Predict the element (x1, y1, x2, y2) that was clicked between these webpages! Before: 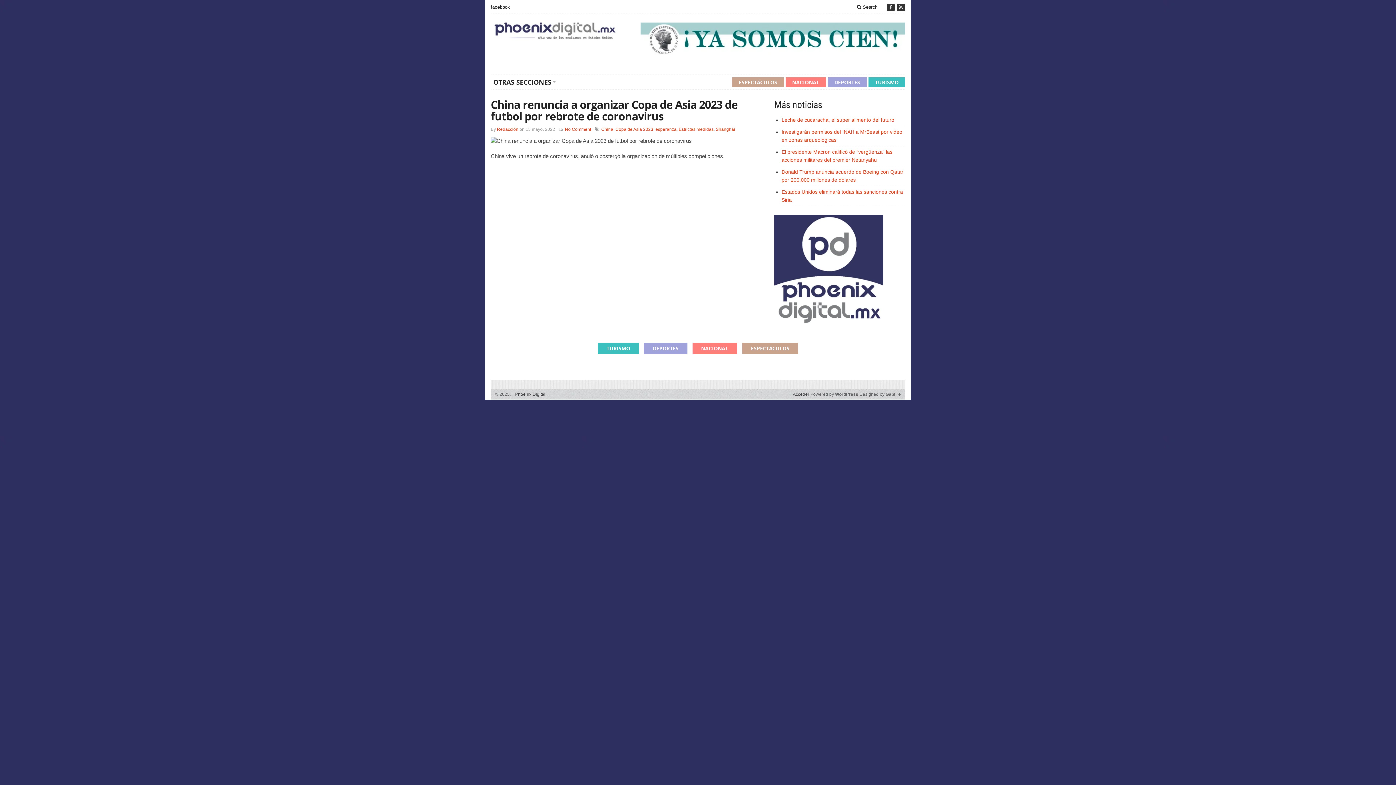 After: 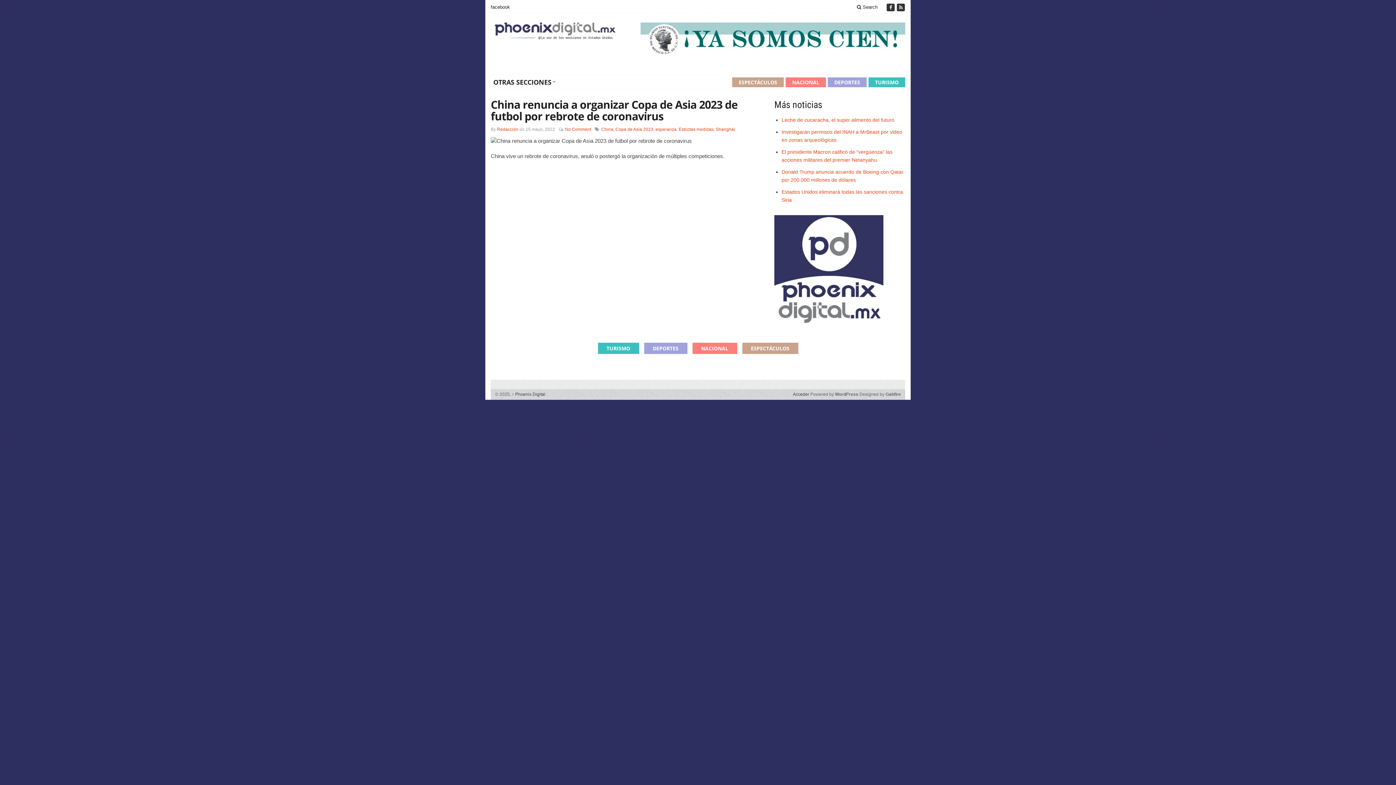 Action: bbox: (655, 126, 676, 132) label: esperanza